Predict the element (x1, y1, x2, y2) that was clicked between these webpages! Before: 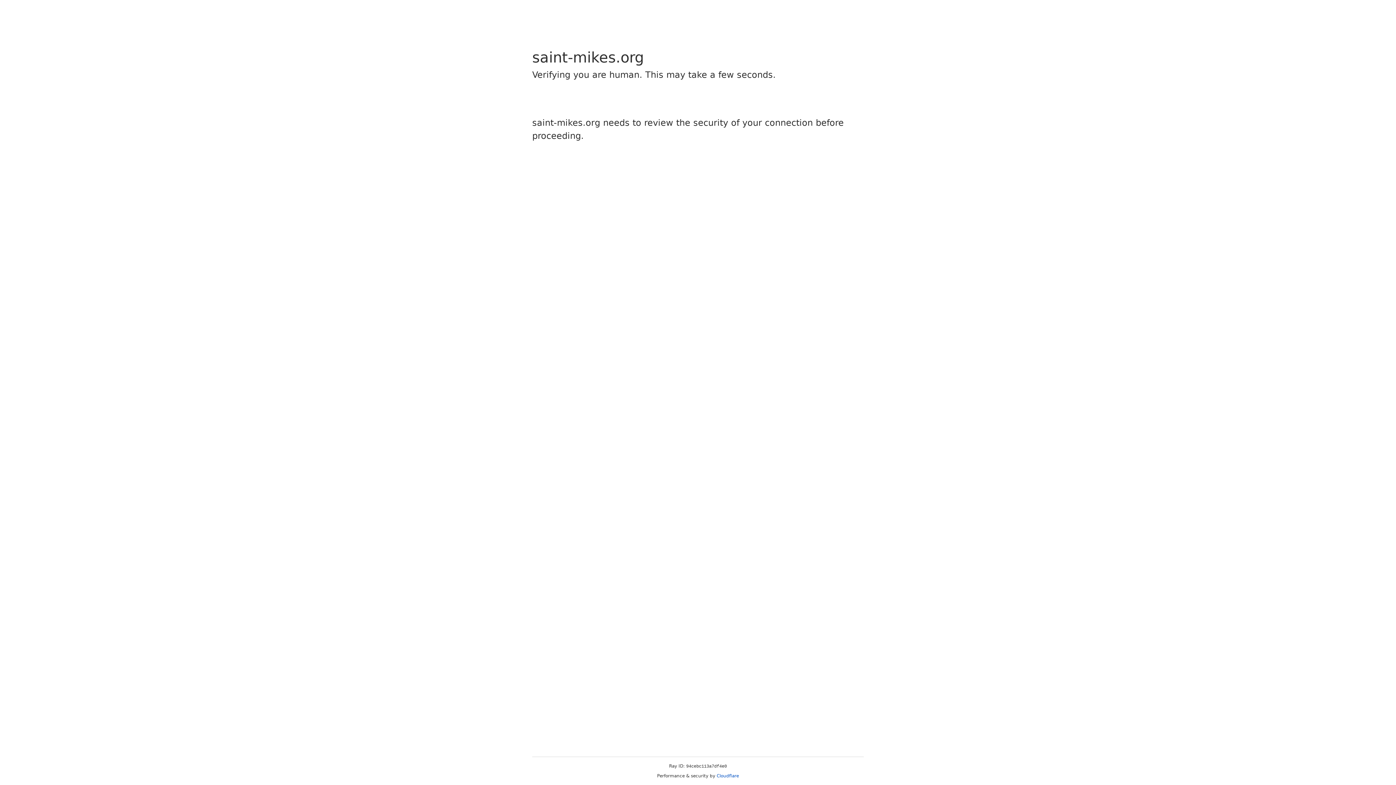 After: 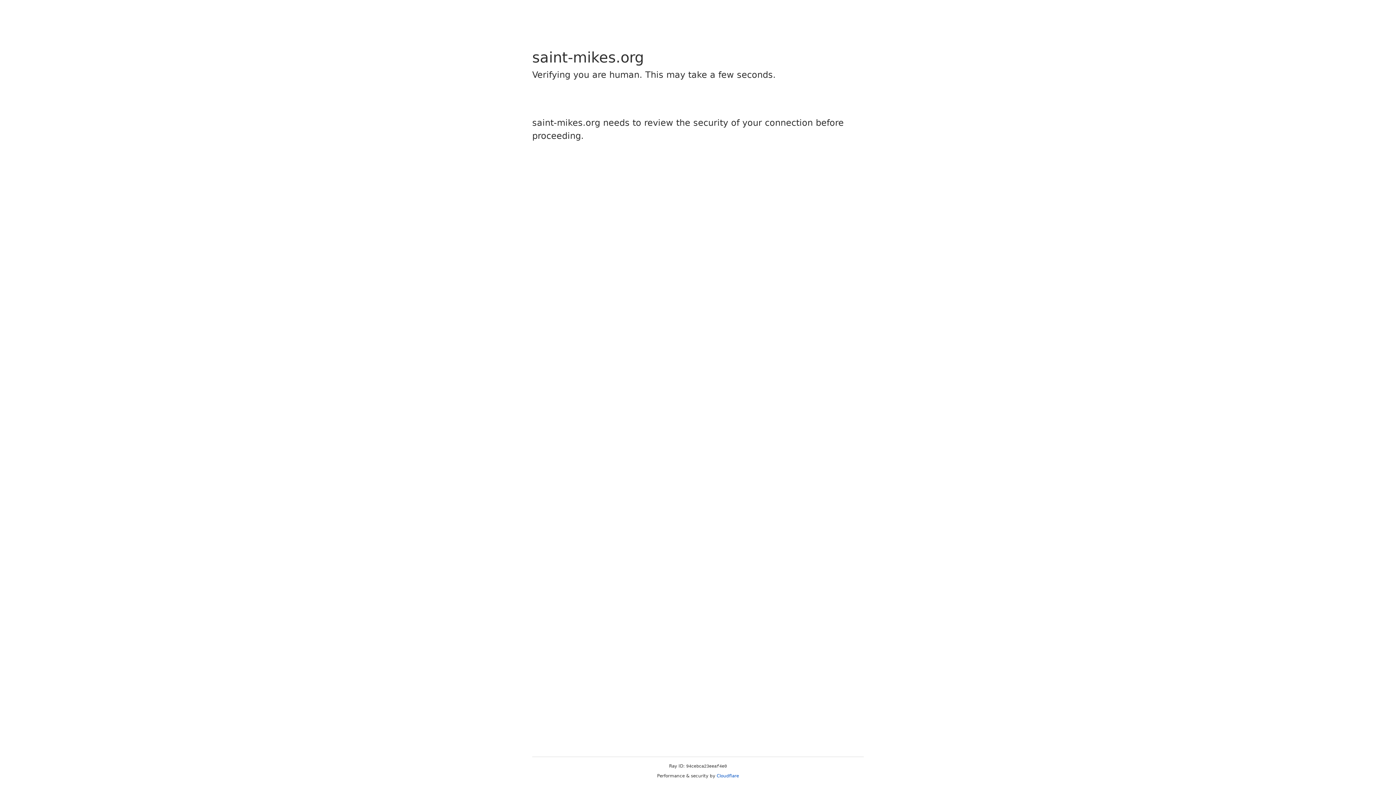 Action: label: Cloudflare bbox: (716, 773, 739, 778)